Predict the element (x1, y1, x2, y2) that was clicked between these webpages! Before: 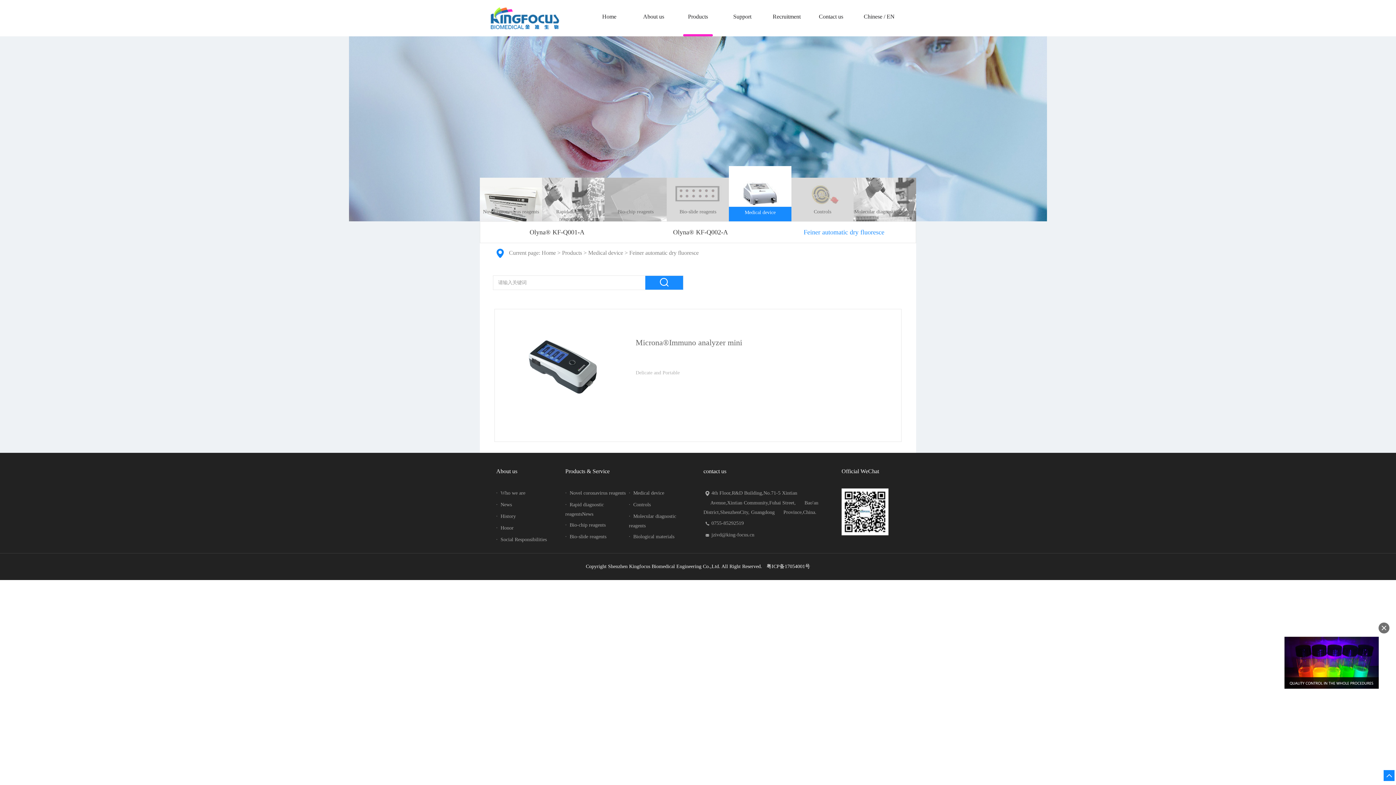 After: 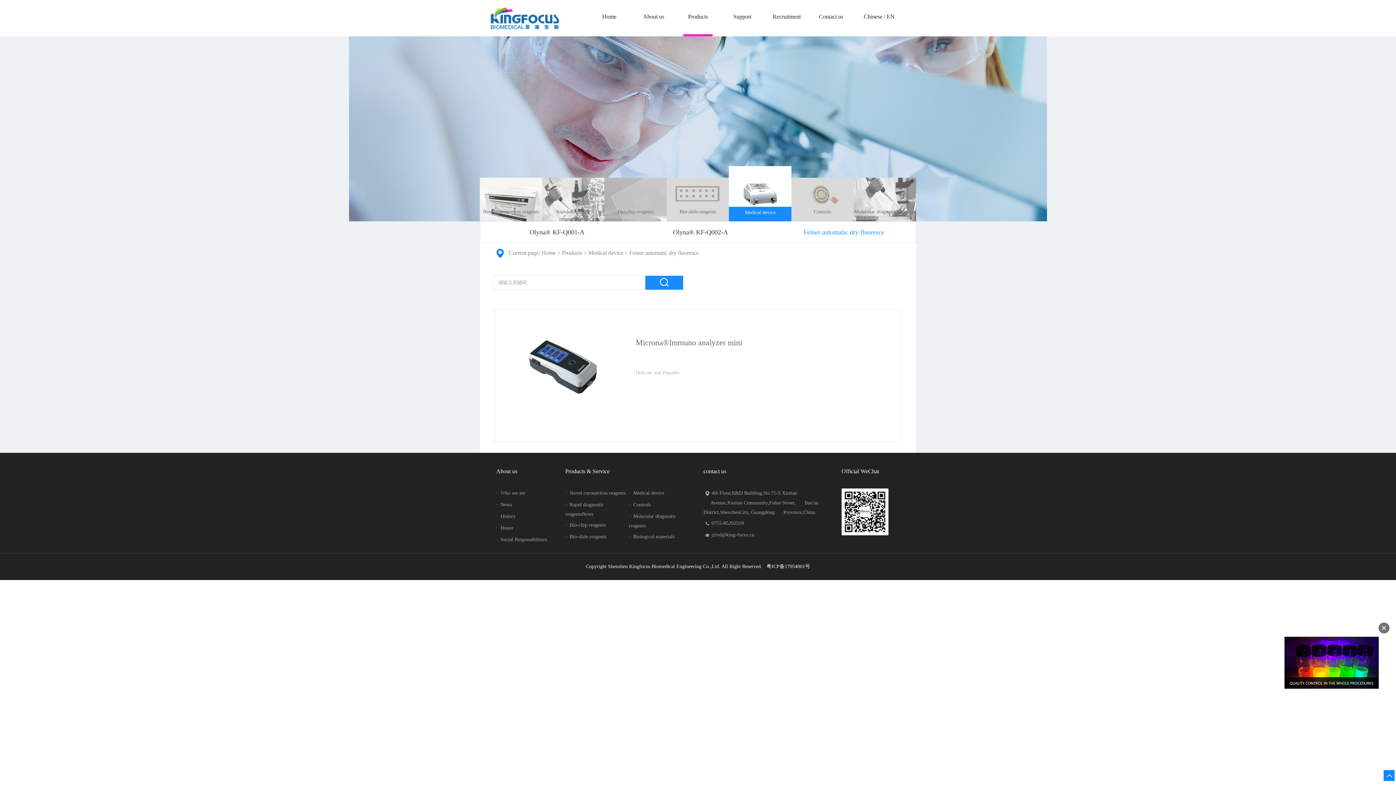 Action: label: 4th Floor,R&D Building,No.71-5 Xintian      Avenue,Xintian Community,Fuhai Street,      Bao'an District,ShenzhenCity, Guangdong      Province,China. bbox: (703, 490, 818, 515)